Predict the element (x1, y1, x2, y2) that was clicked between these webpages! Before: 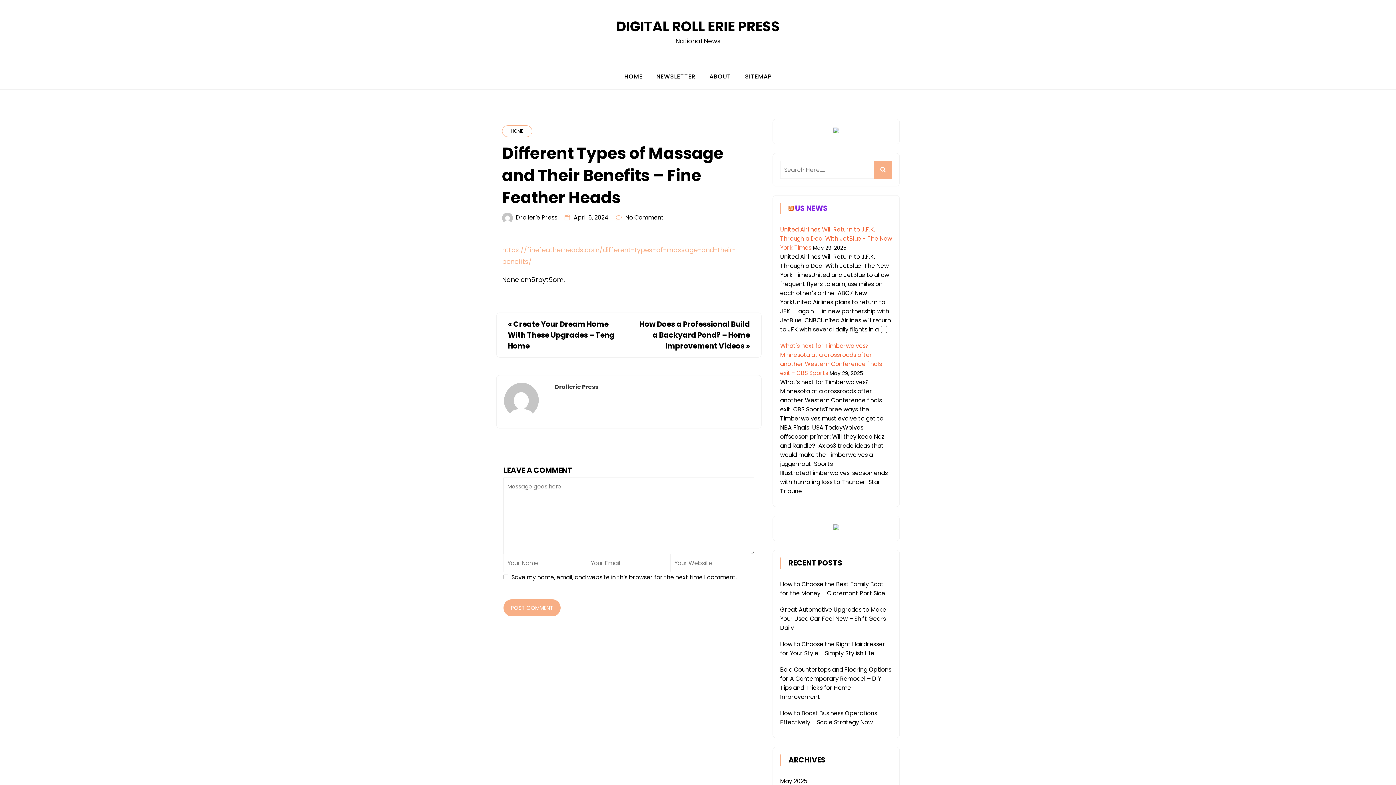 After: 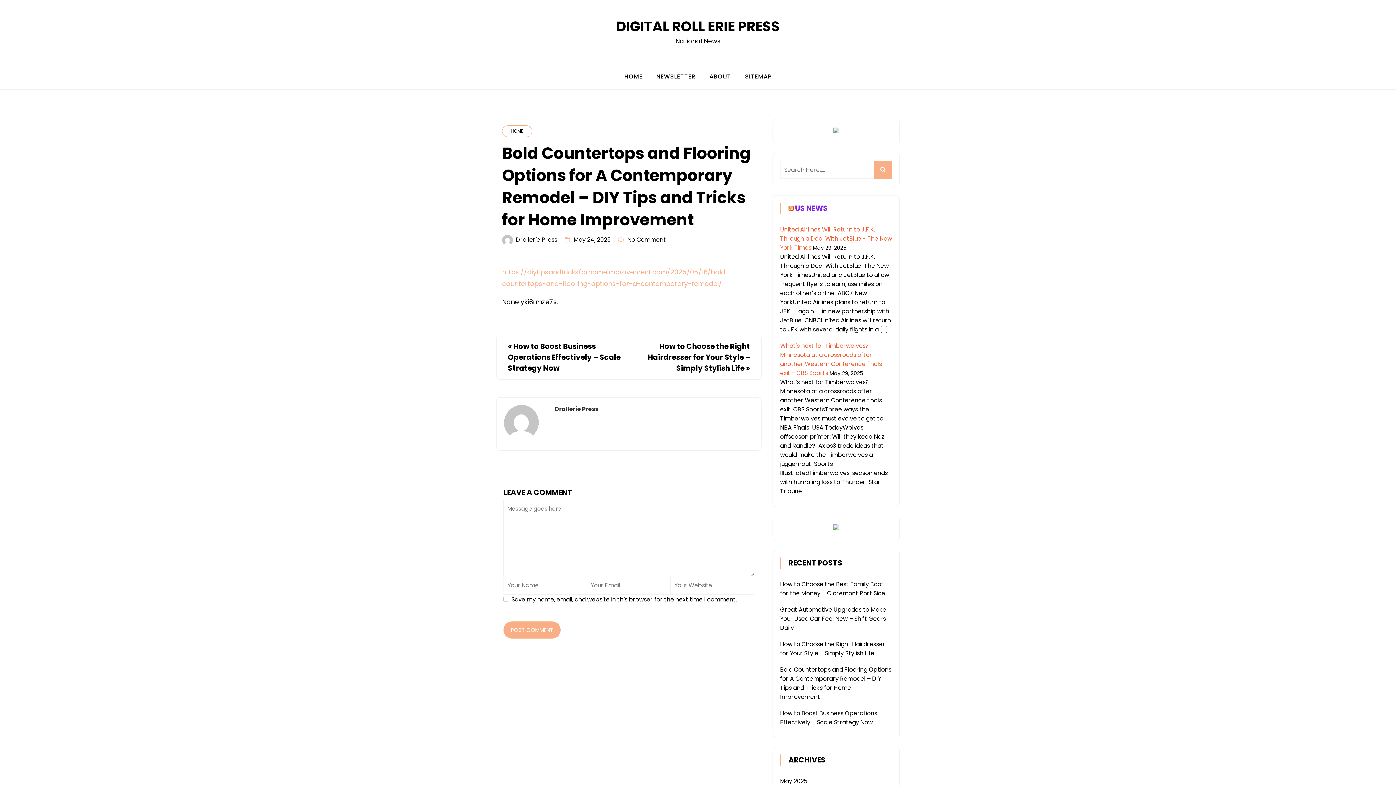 Action: bbox: (780, 665, 891, 701) label: Bold Countertops and Flooring Options for A Contemporary Remodel – DIY Tips and Tricks for Home Improvement